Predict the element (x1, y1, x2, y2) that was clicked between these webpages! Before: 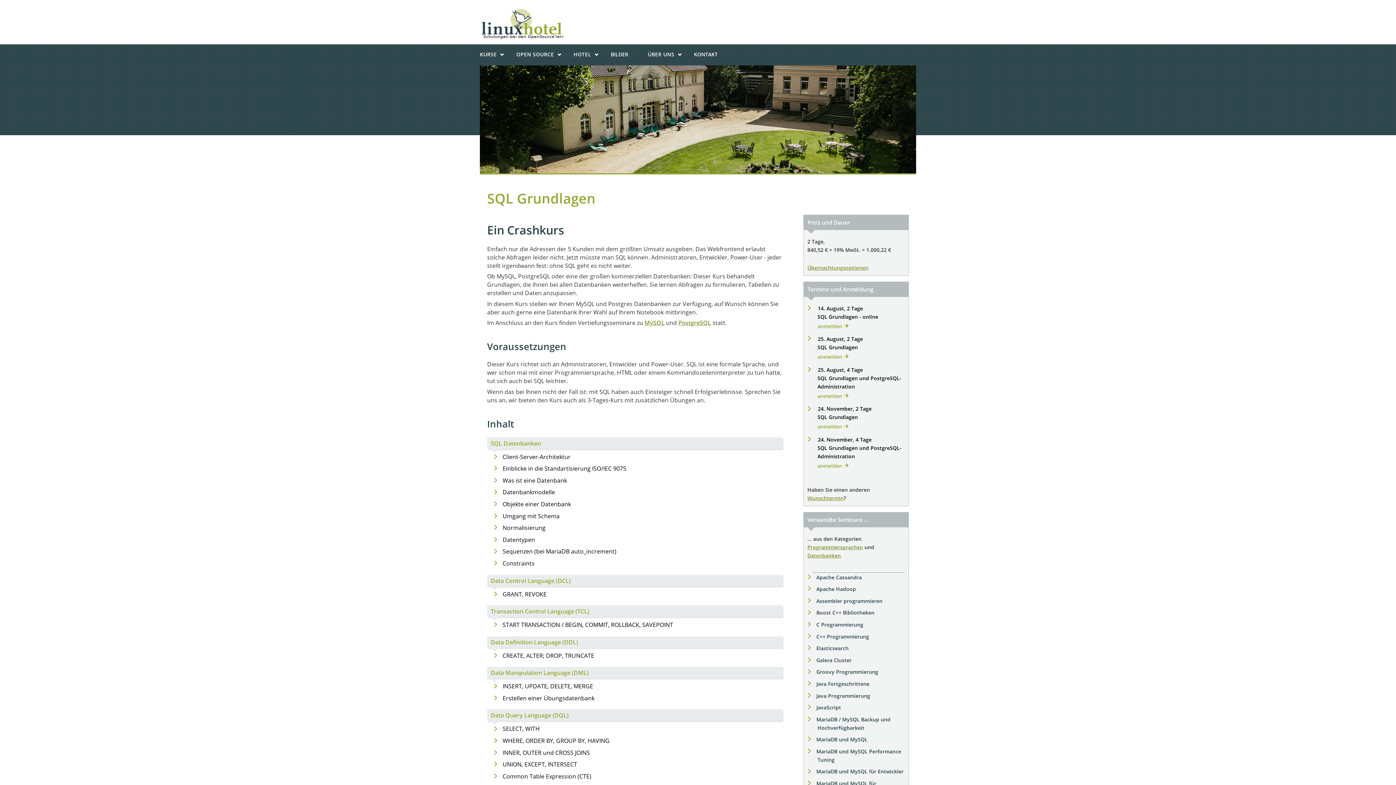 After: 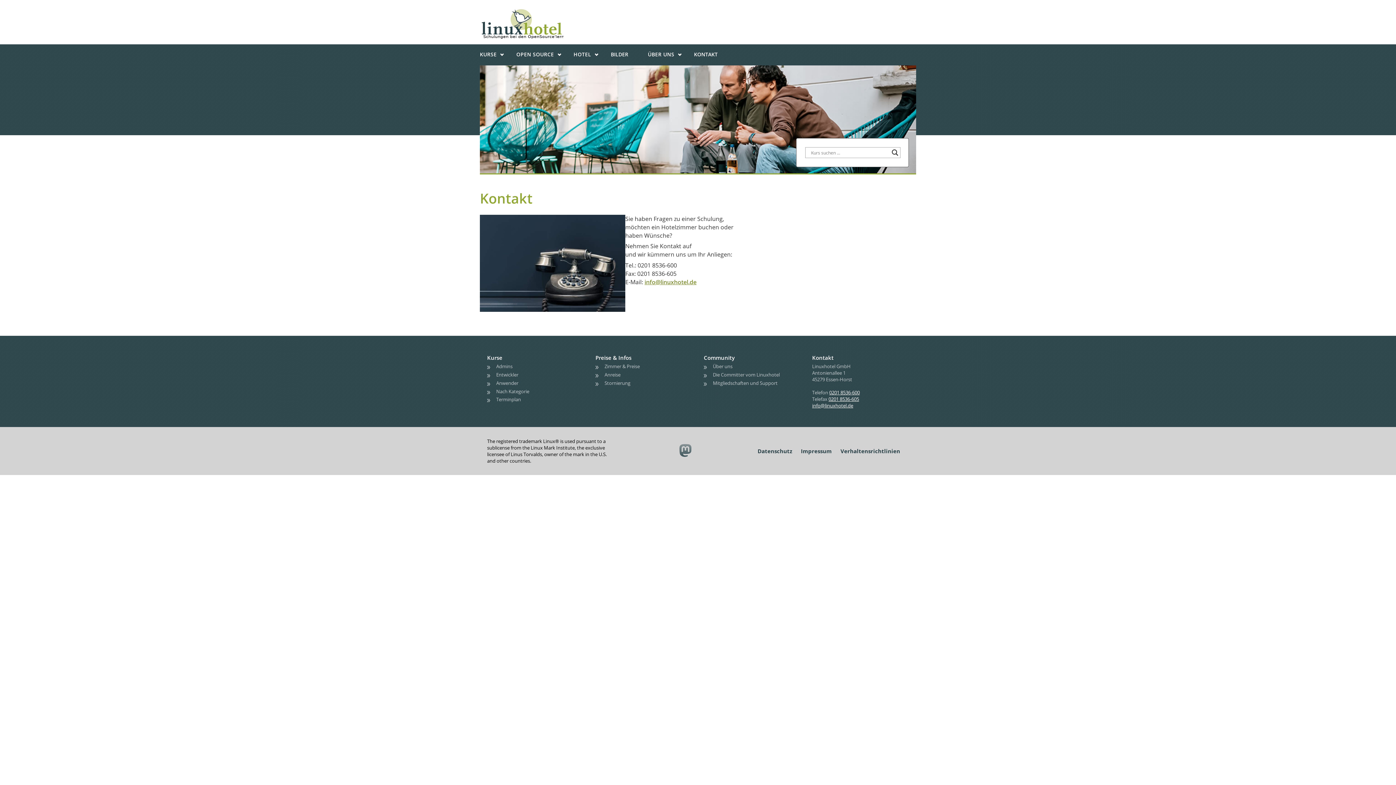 Action: label: KONTAKT bbox: (694, 47, 717, 61)